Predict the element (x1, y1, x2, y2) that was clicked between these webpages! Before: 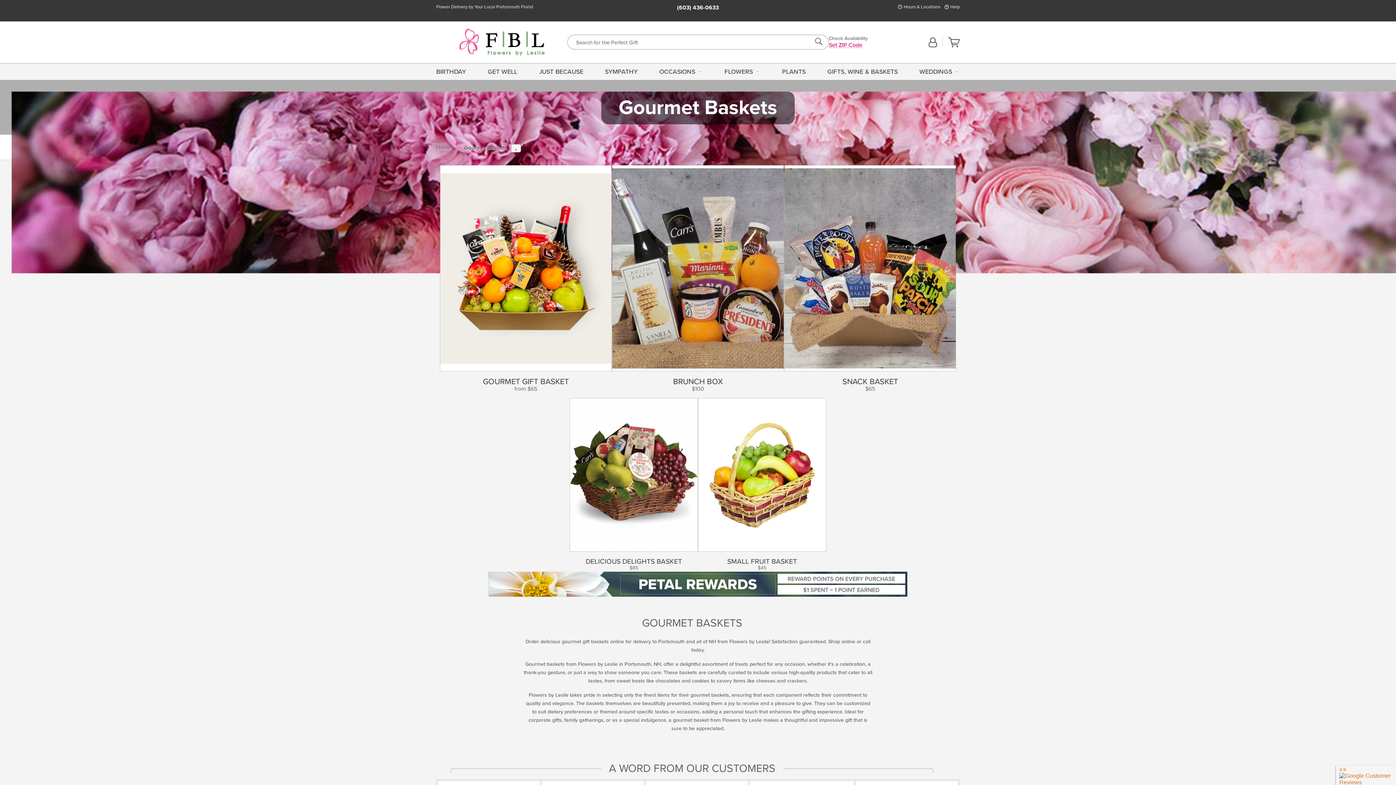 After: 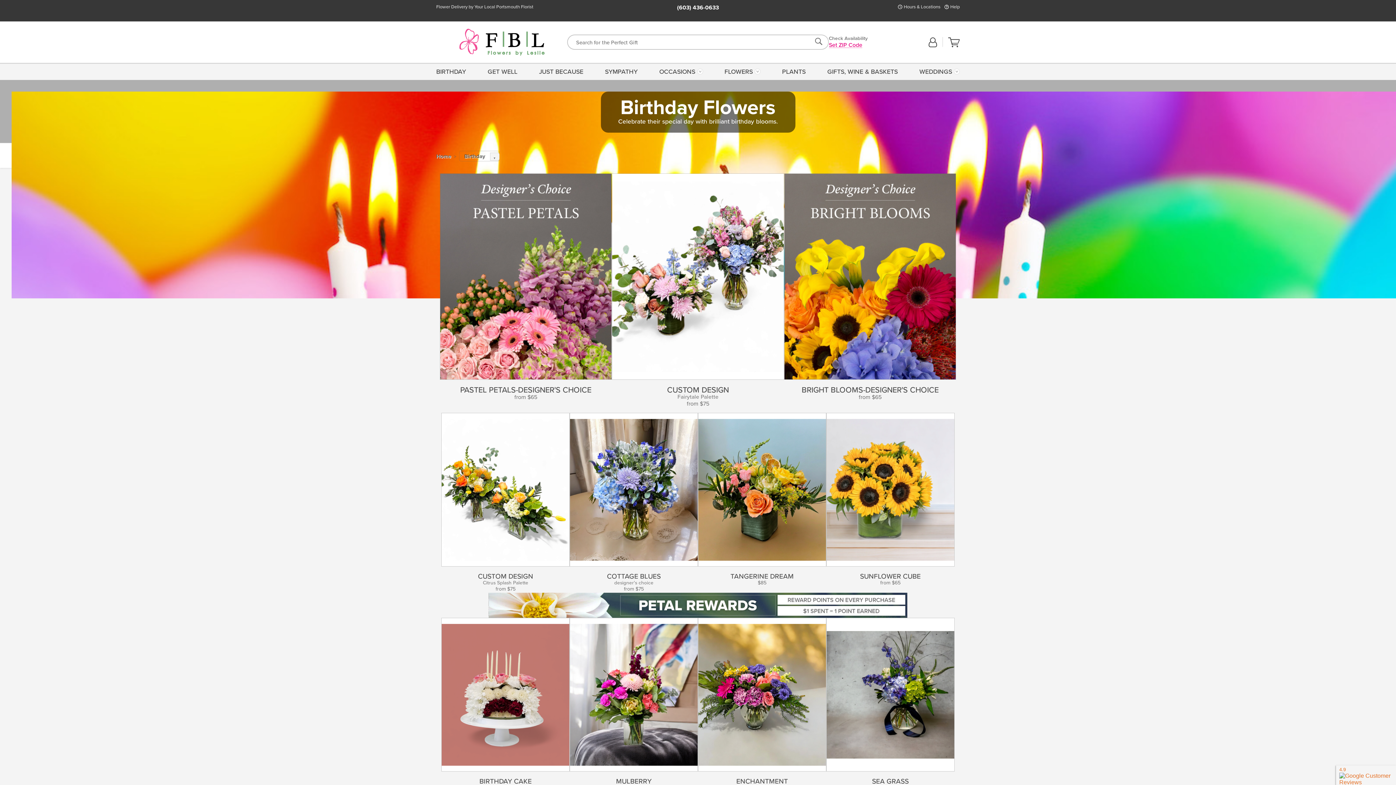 Action: label: BIRTHDAY bbox: (436, 62, 468, 80)